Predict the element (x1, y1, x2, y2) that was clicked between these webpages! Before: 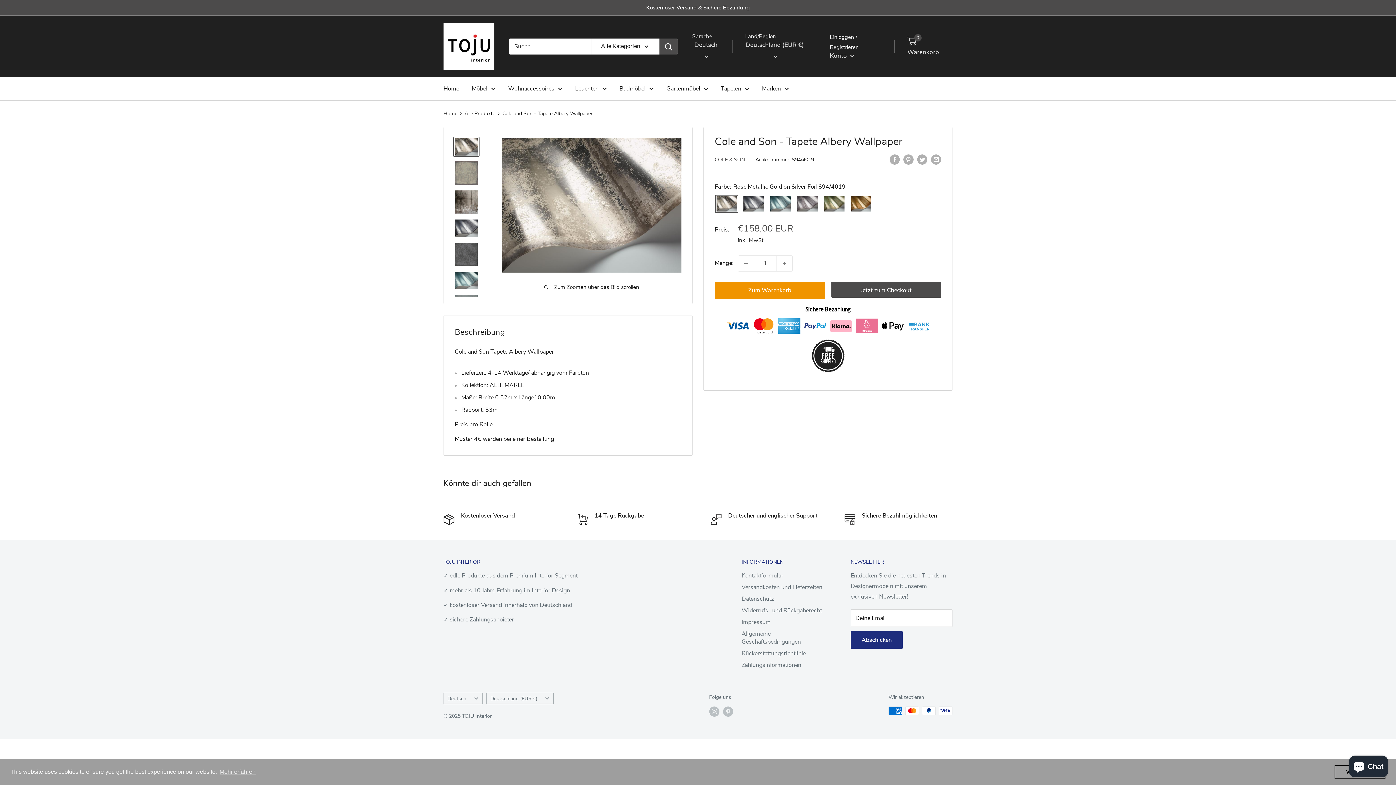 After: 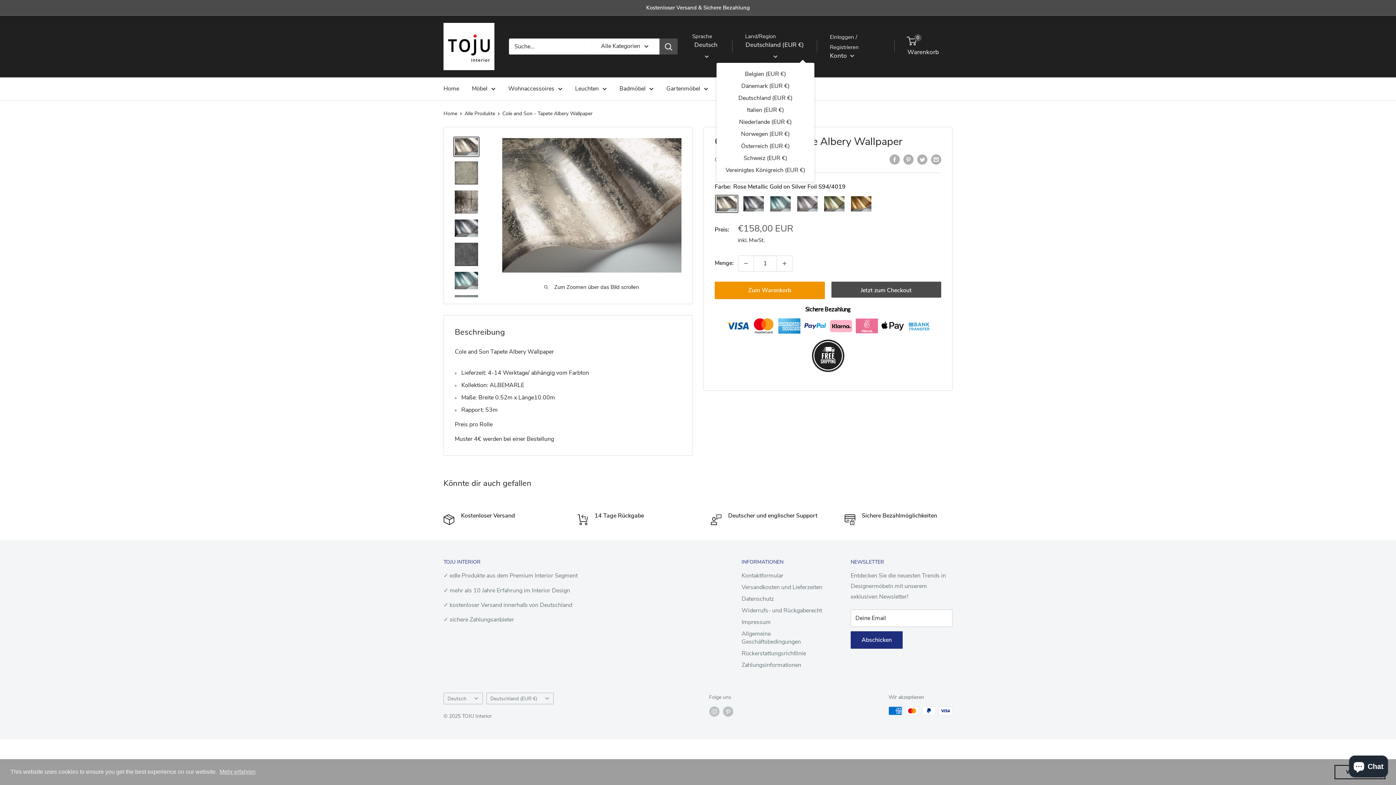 Action: label: Deutschland (EUR €)  bbox: (745, 39, 804, 61)